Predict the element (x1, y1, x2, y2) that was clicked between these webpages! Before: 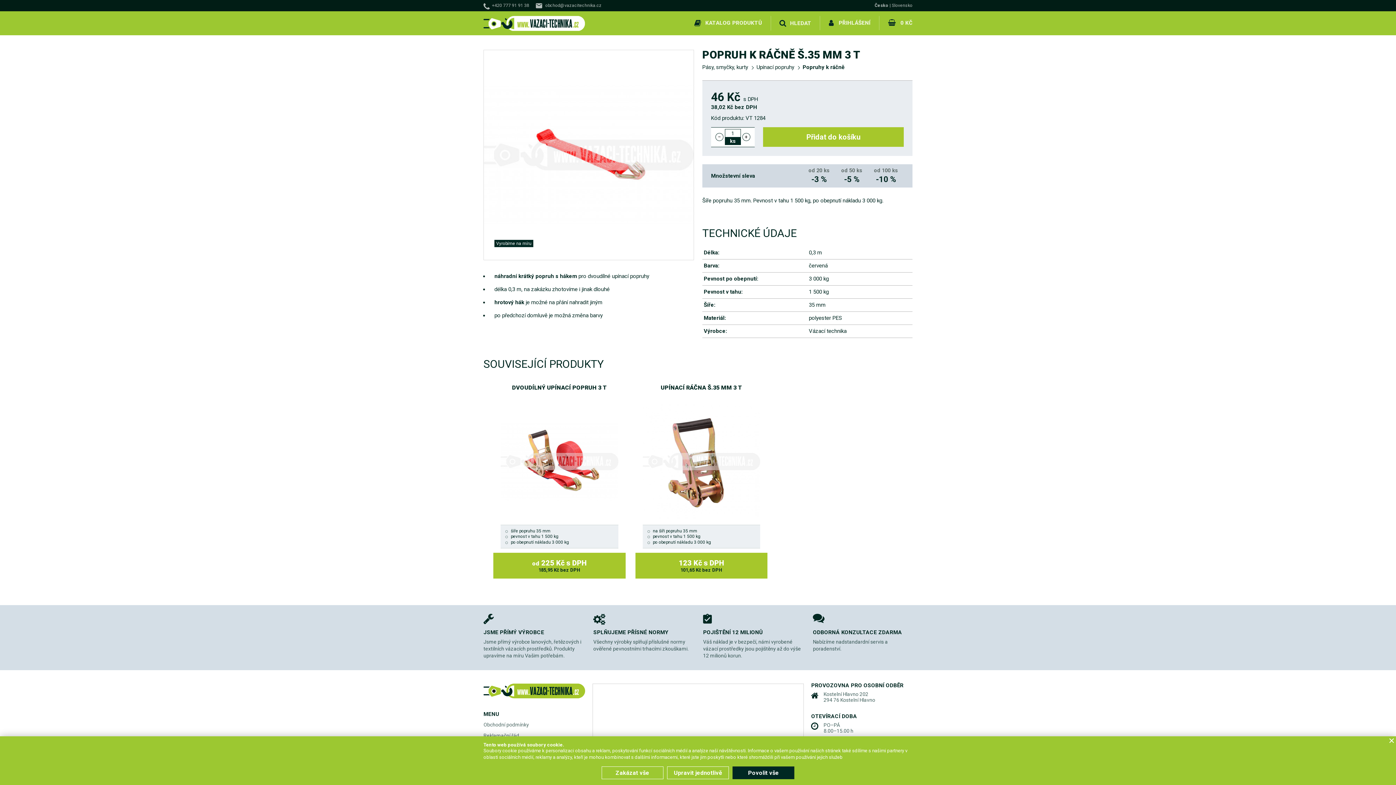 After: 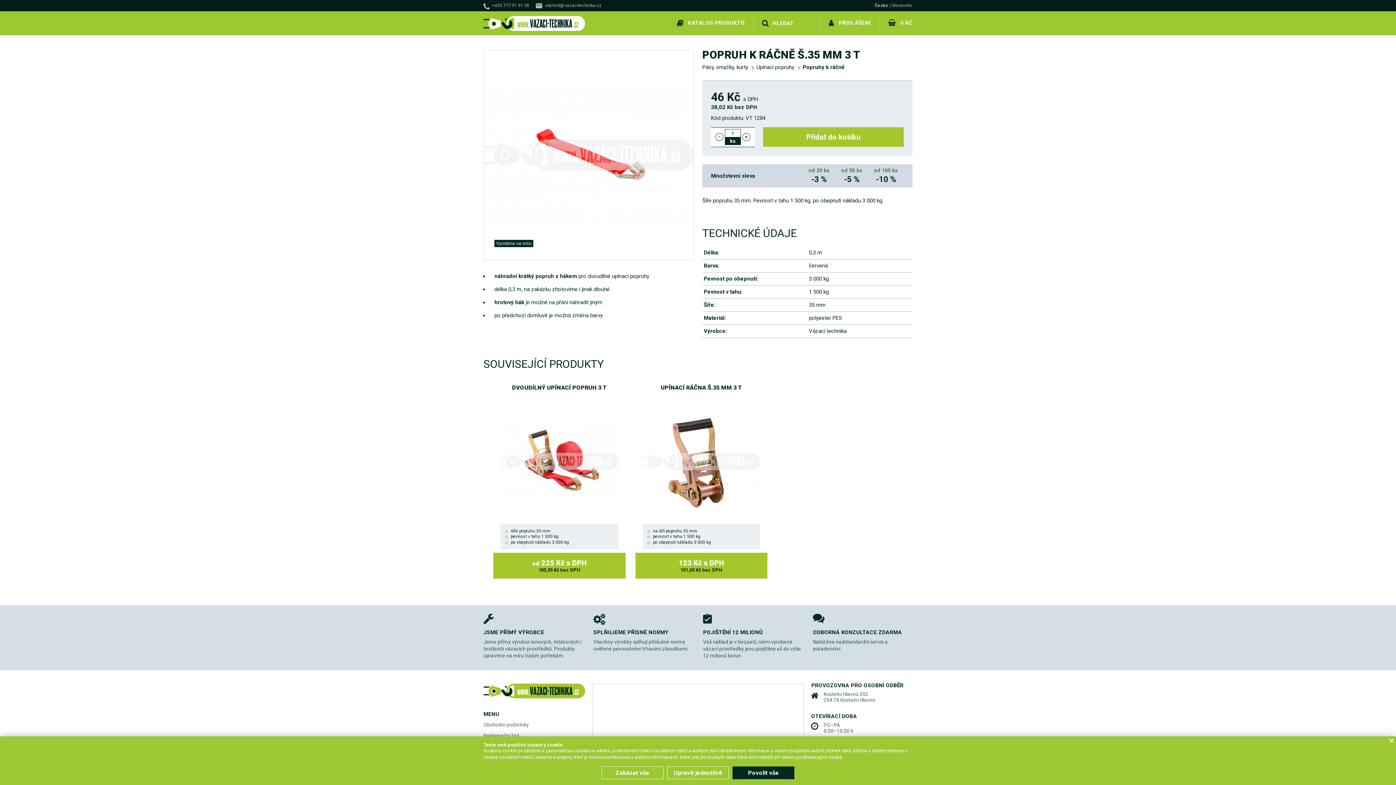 Action: bbox: (776, 16, 789, 29)